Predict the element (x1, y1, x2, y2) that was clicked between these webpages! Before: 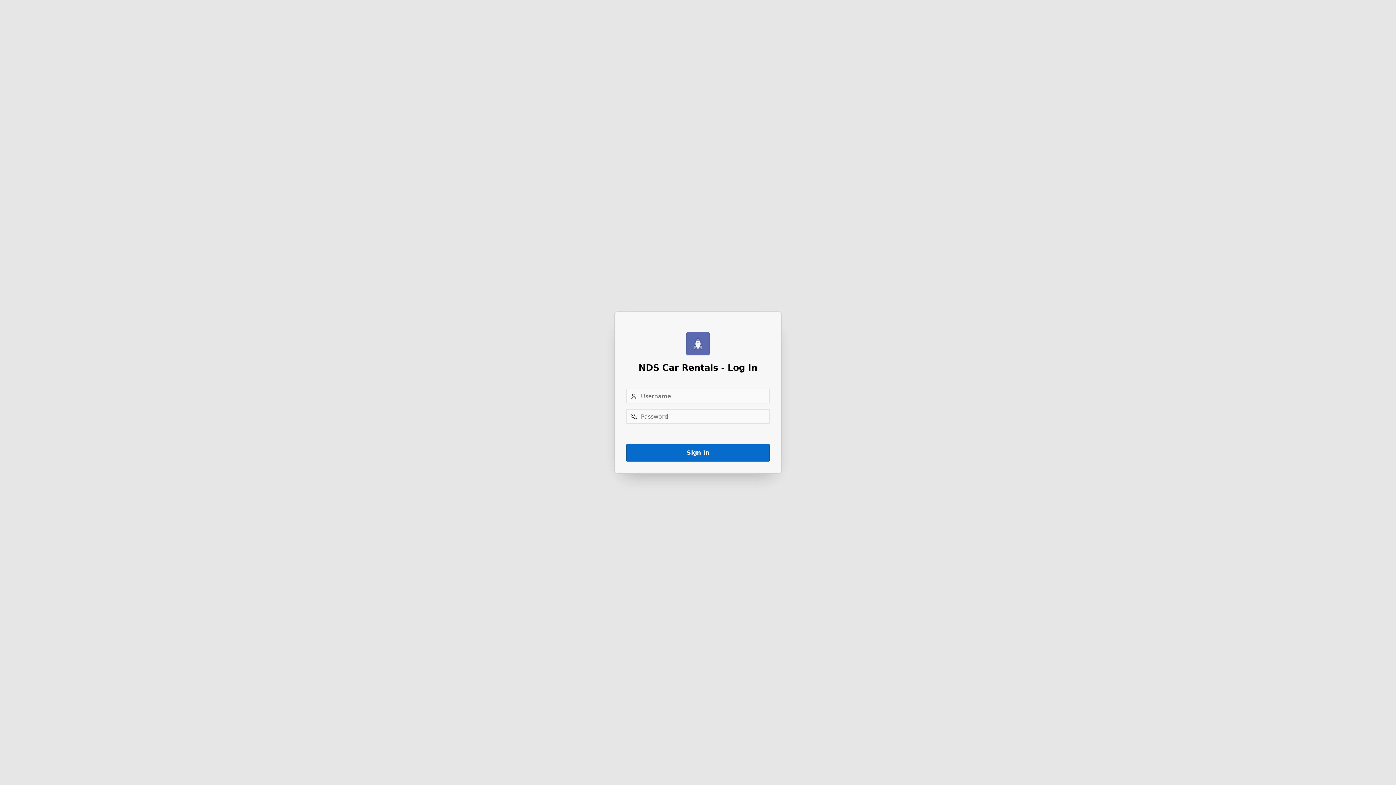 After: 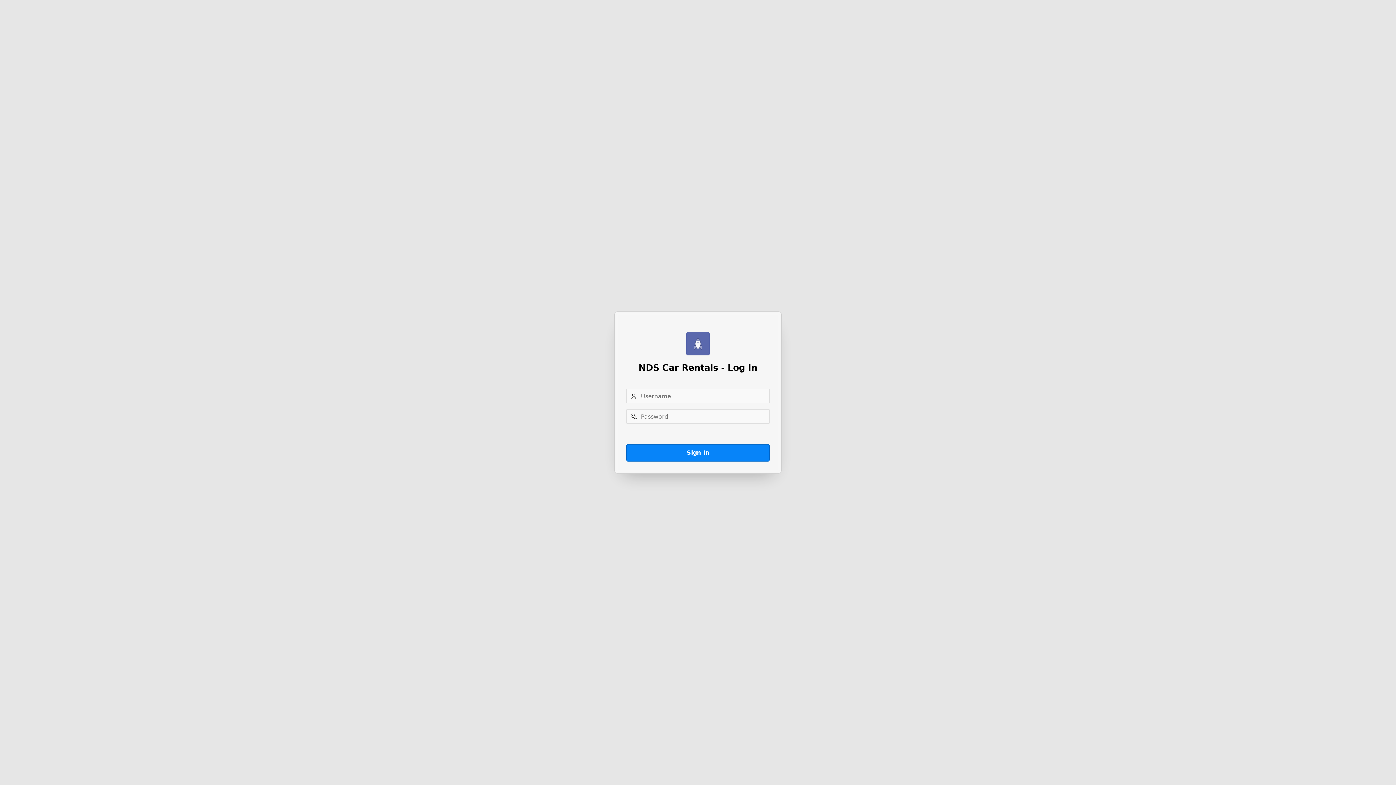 Action: label: Sign In bbox: (626, 444, 769, 461)